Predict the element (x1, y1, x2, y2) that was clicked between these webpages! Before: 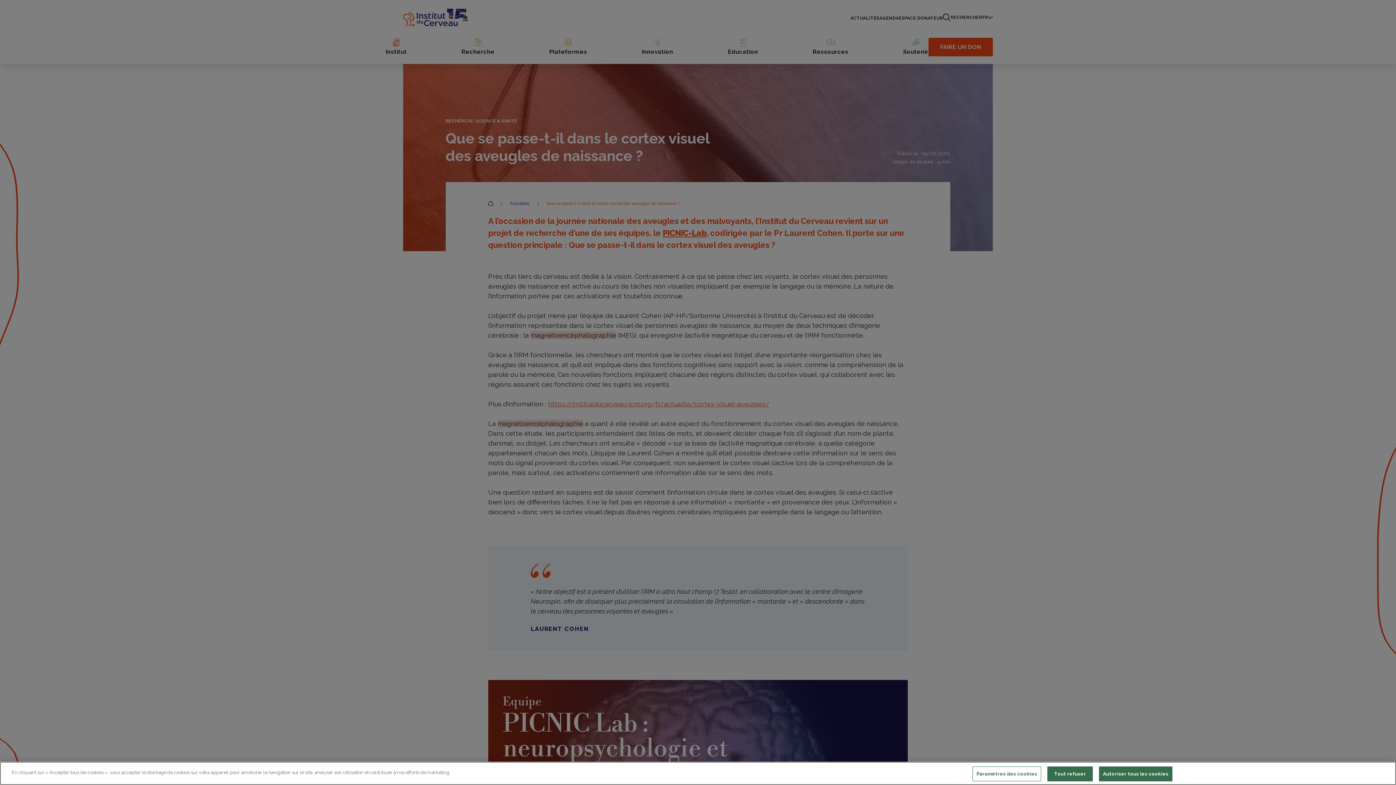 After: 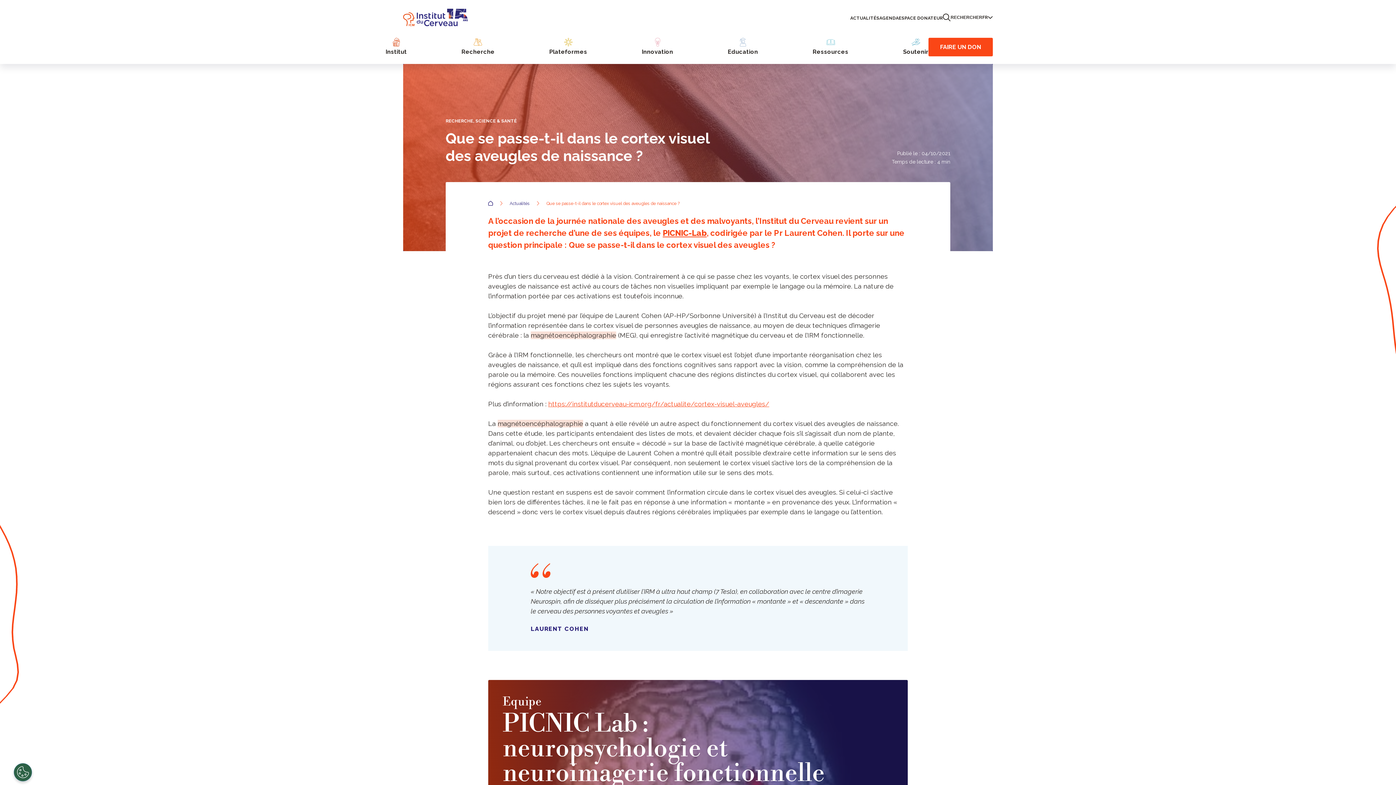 Action: bbox: (1099, 766, 1172, 781) label: Autoriser tous les cookies